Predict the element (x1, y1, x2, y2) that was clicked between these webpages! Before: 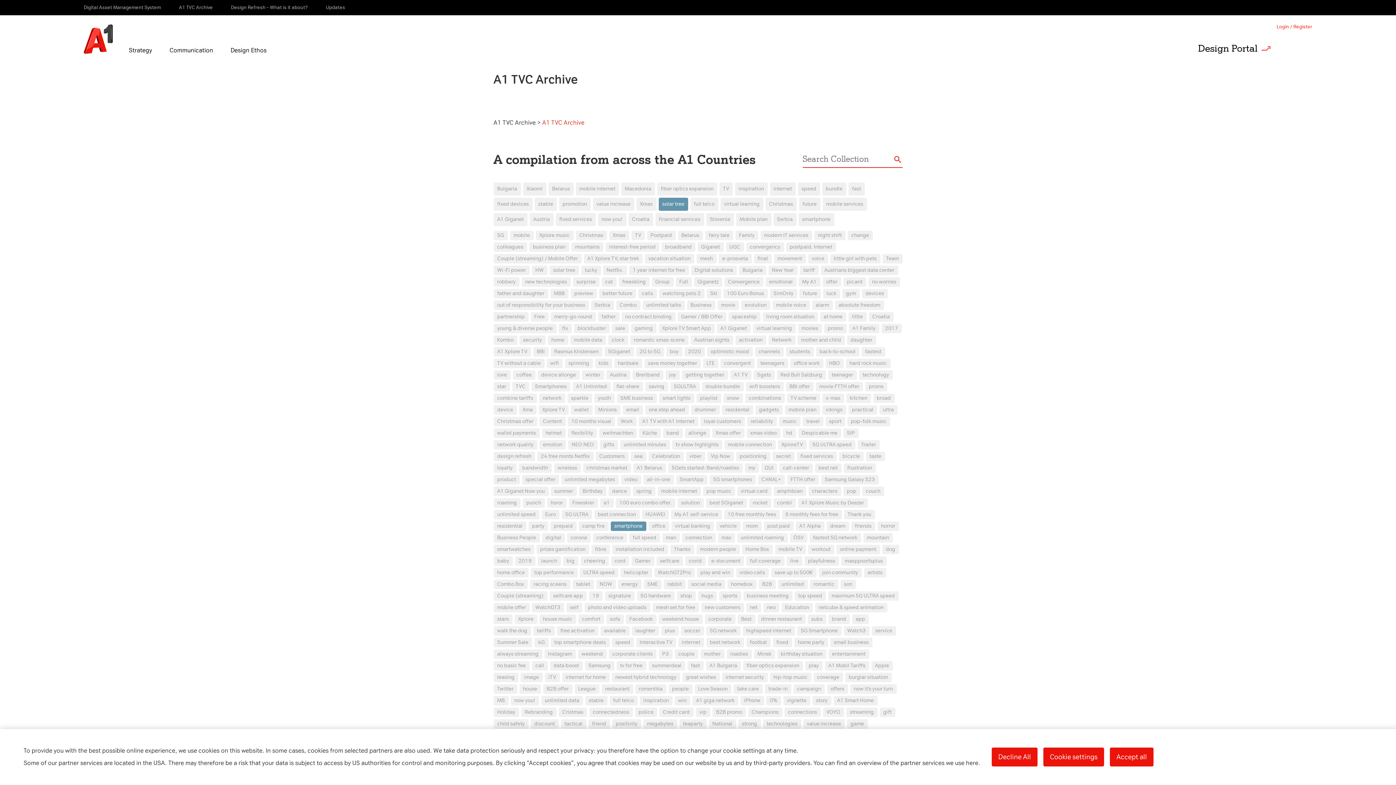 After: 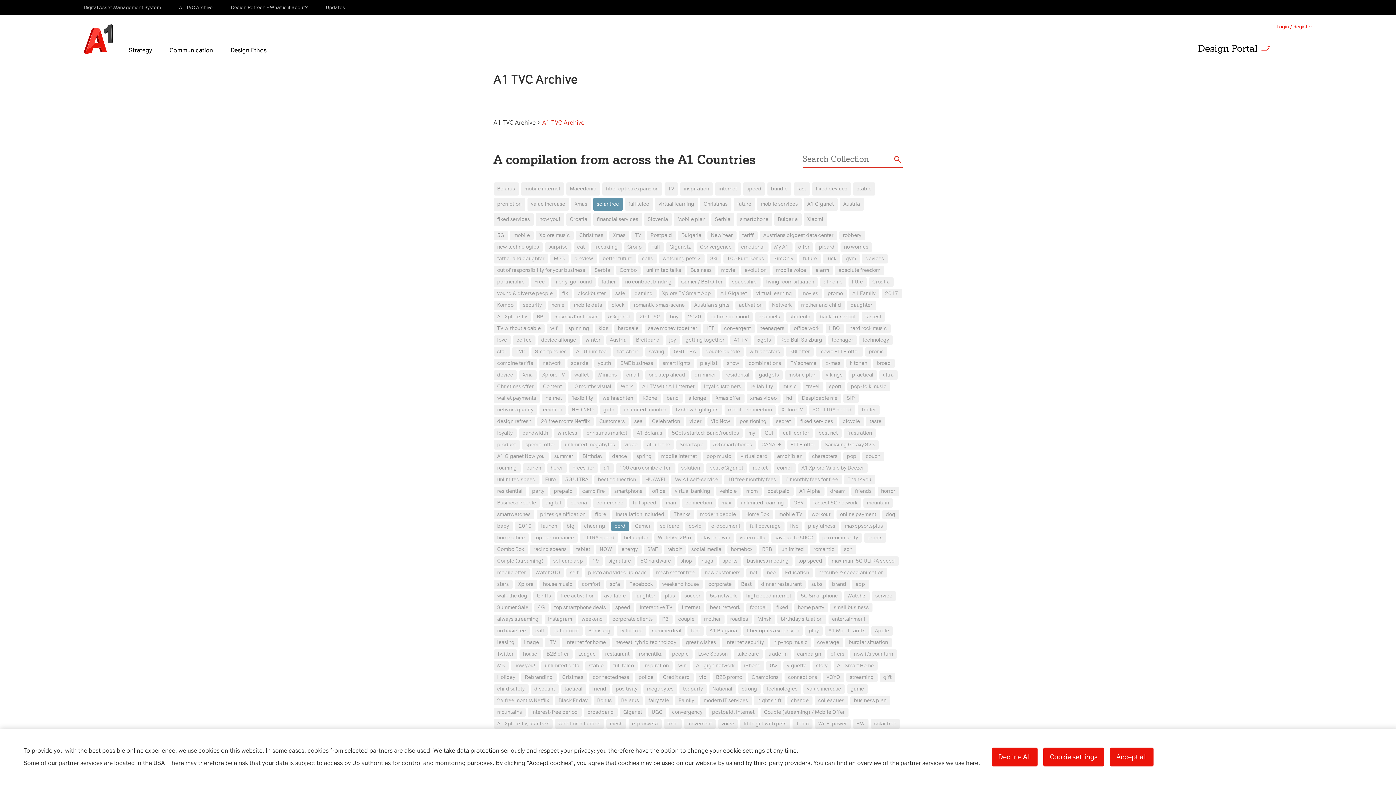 Action: label: cord bbox: (611, 556, 629, 566)